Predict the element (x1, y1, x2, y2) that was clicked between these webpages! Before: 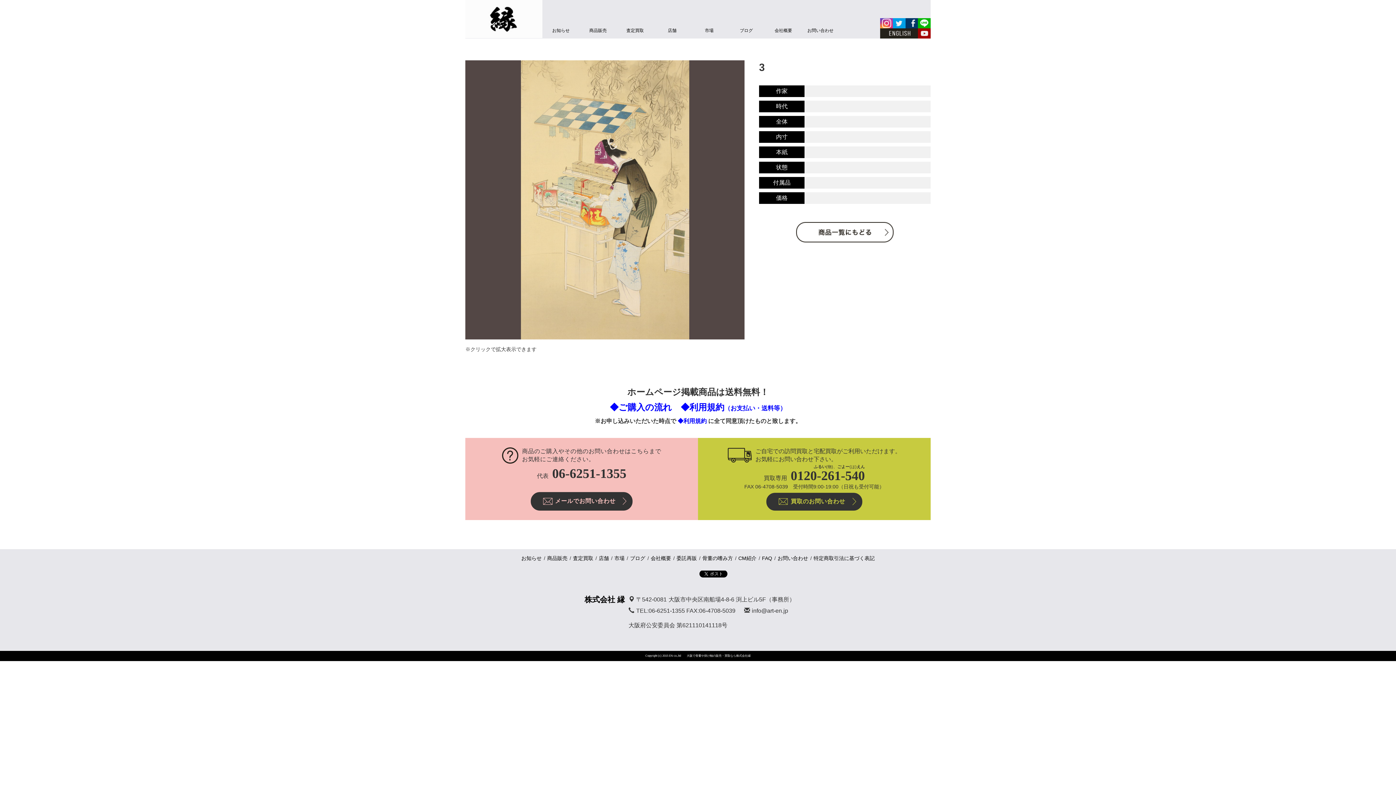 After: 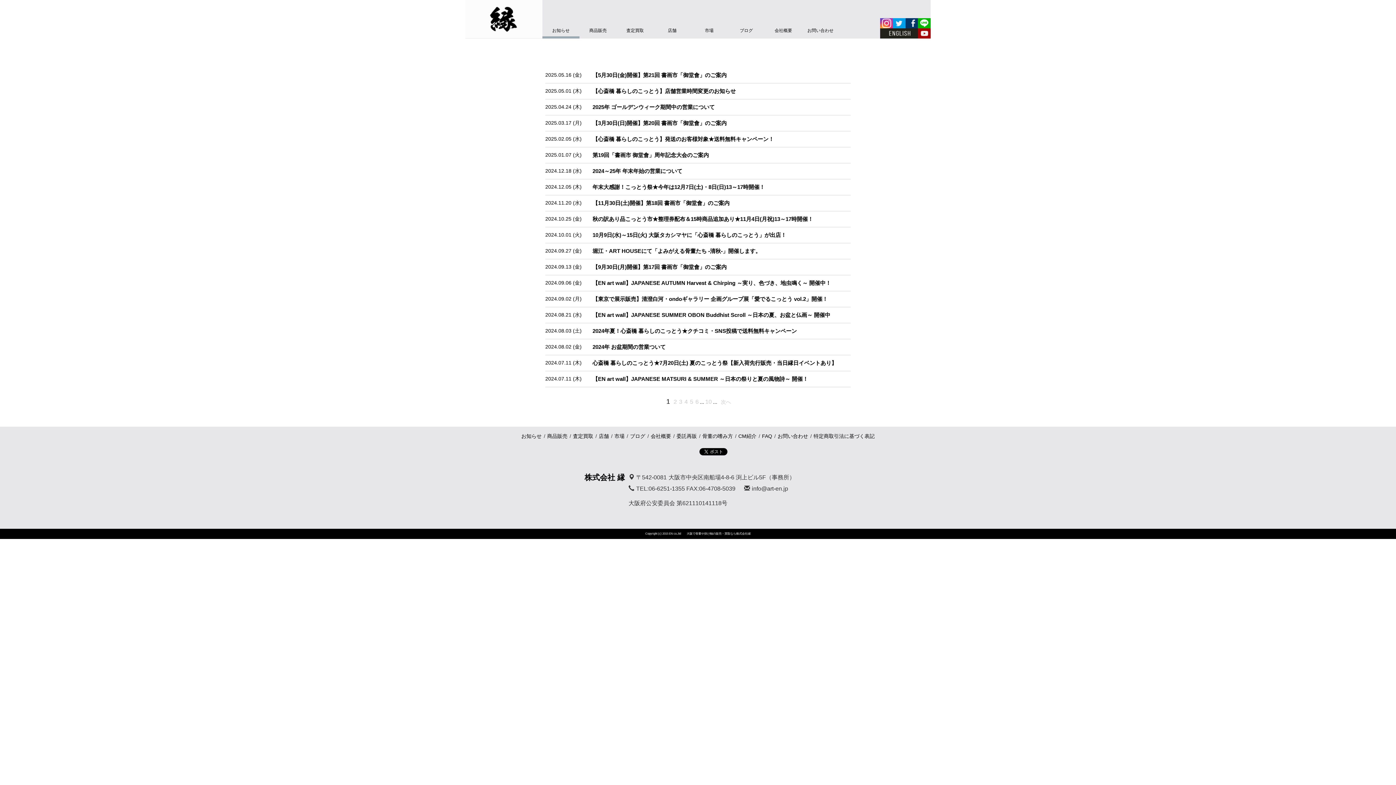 Action: label: お知らせ bbox: (521, 555, 541, 561)